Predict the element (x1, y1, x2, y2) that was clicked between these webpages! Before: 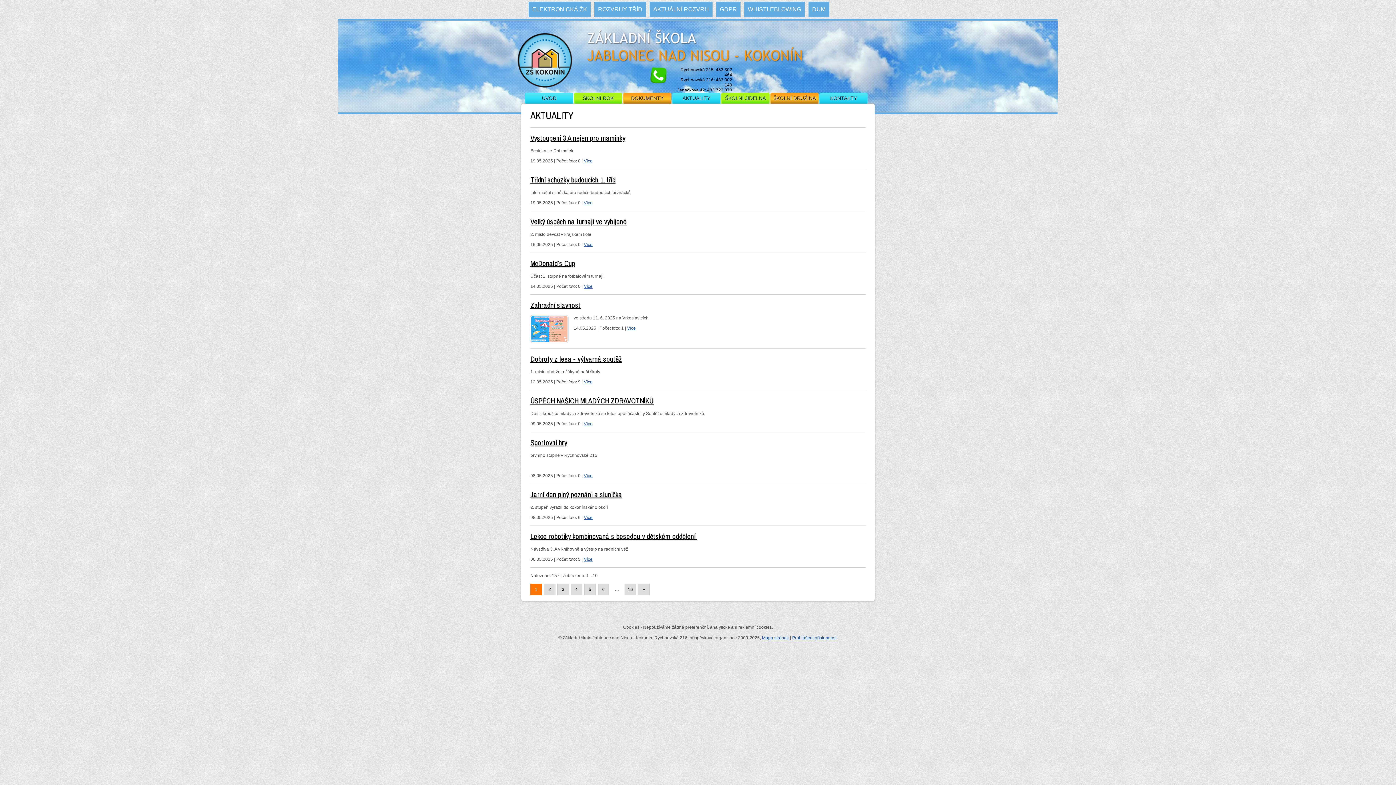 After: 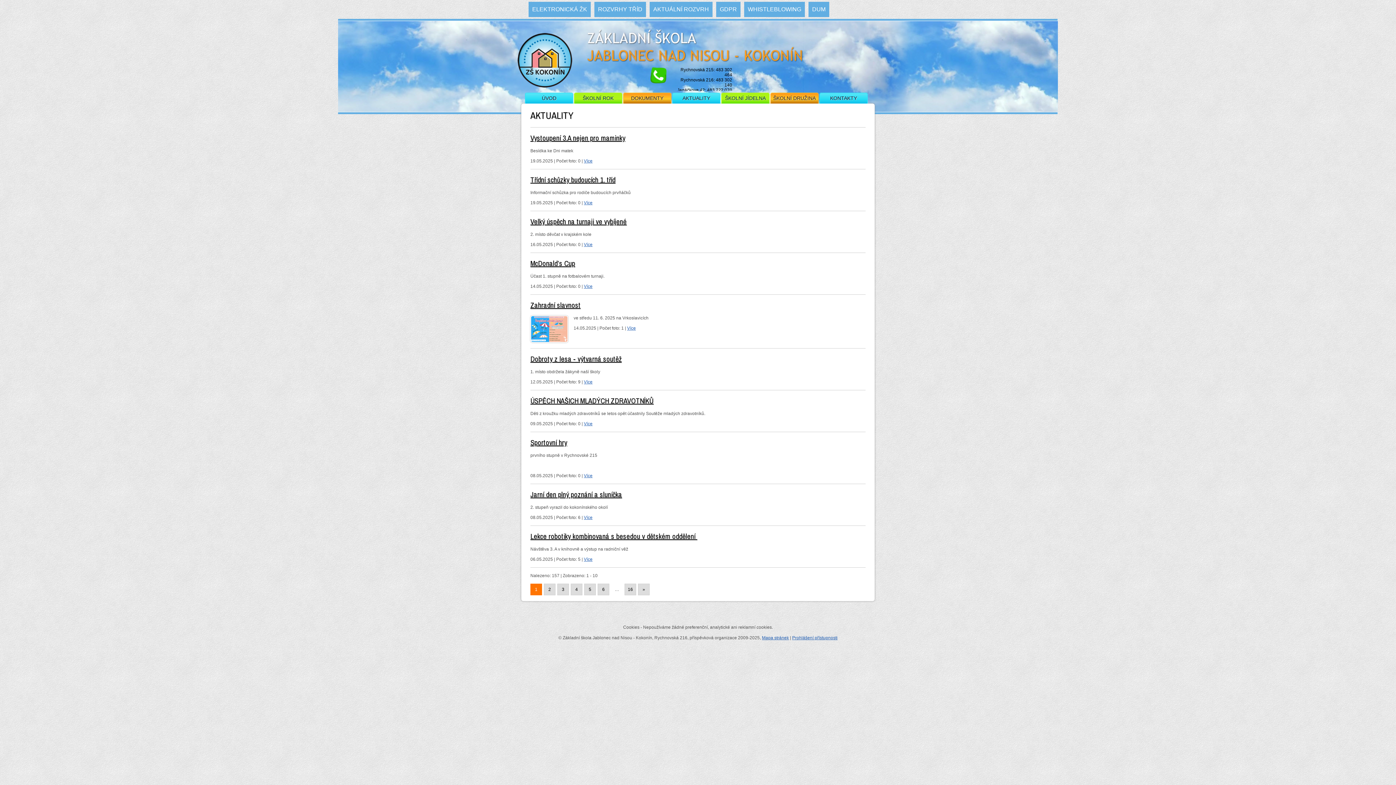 Action: bbox: (672, 92, 720, 103) label: AKTUALITY